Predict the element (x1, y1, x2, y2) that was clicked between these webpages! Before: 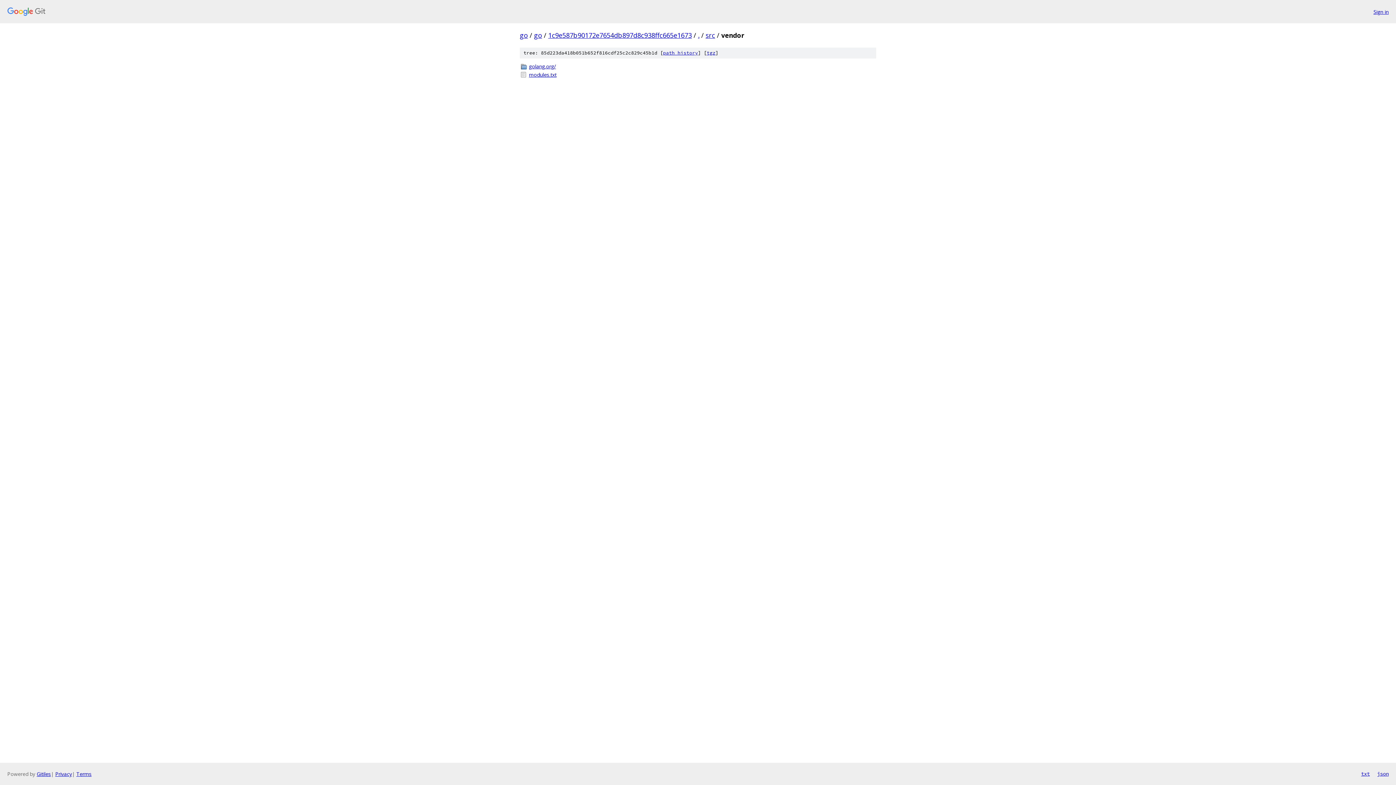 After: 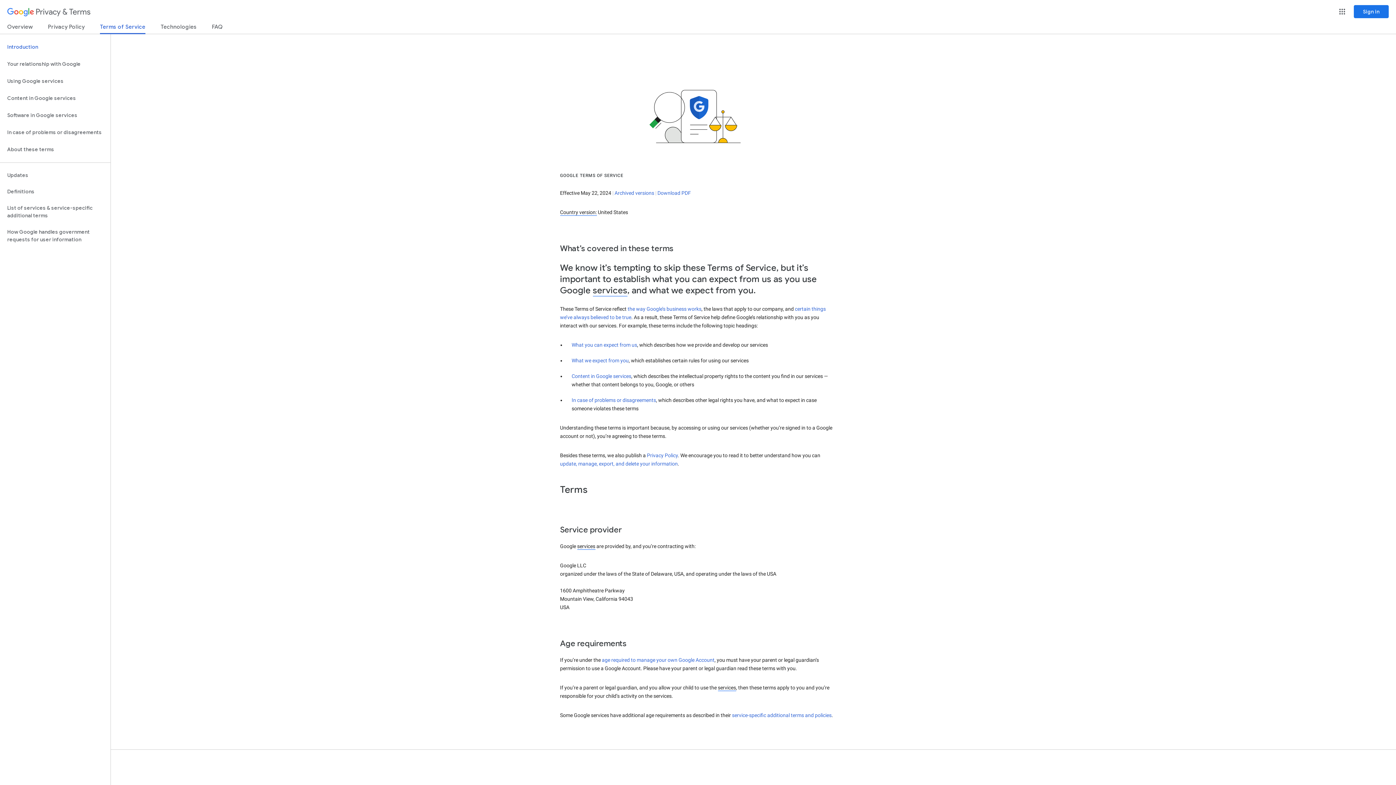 Action: label: Terms bbox: (76, 770, 91, 777)